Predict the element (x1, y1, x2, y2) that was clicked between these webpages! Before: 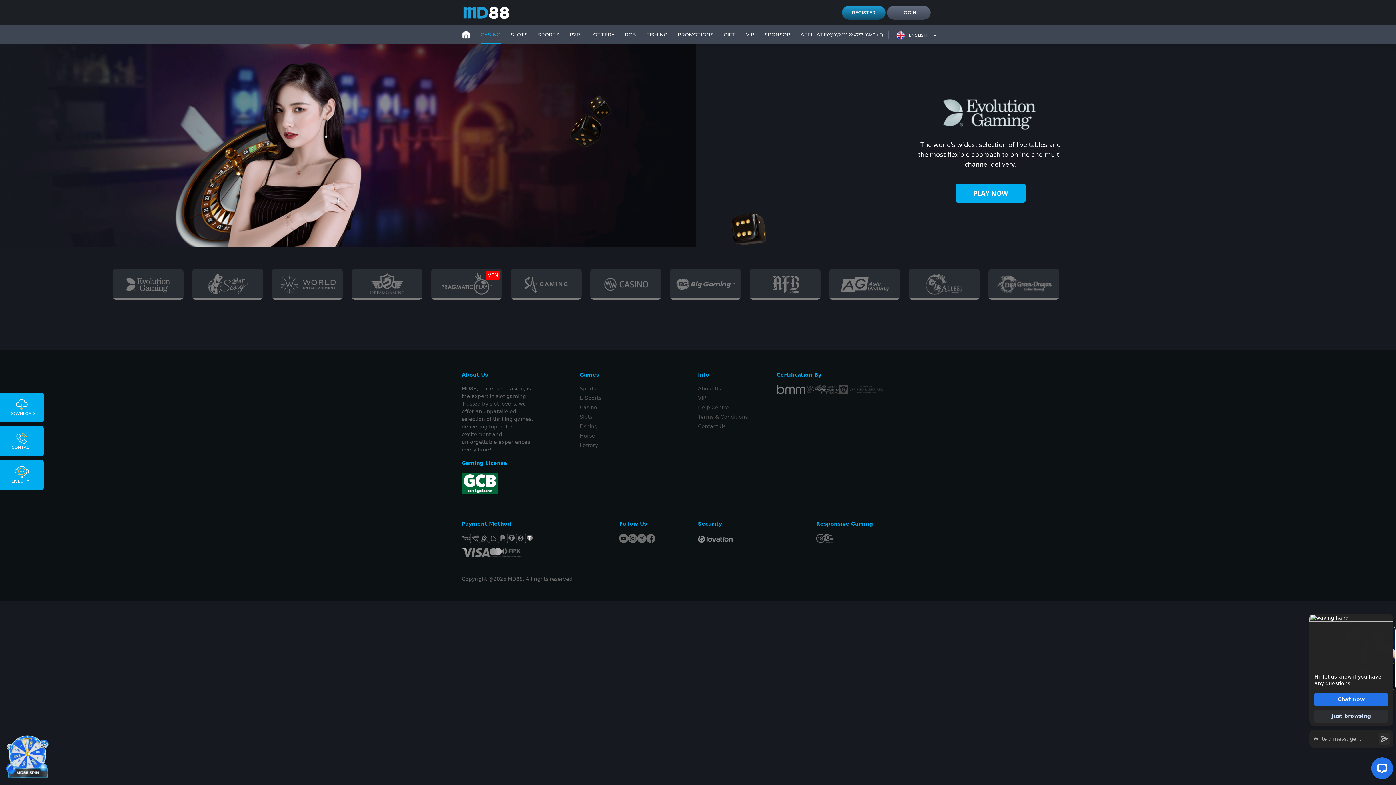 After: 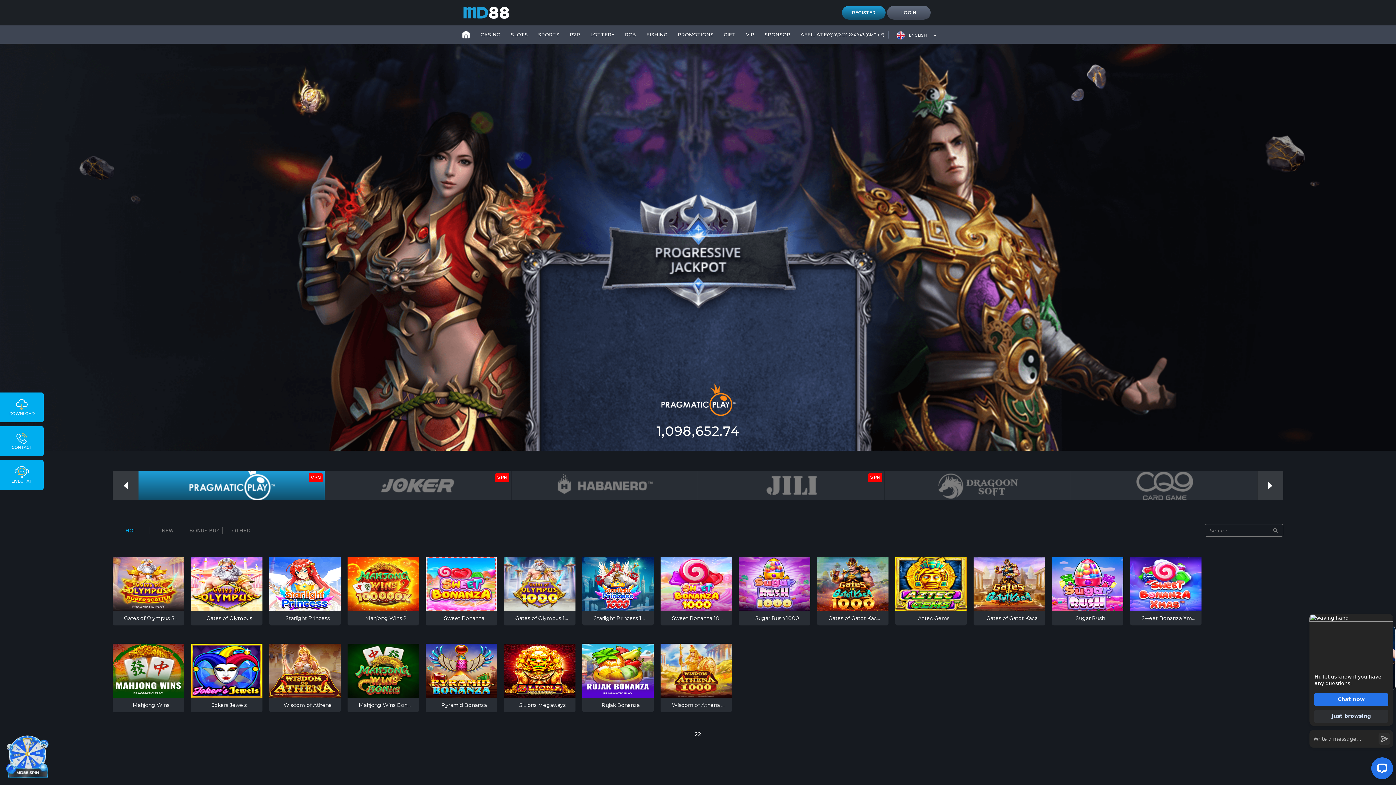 Action: bbox: (580, 414, 592, 420) label: Slots